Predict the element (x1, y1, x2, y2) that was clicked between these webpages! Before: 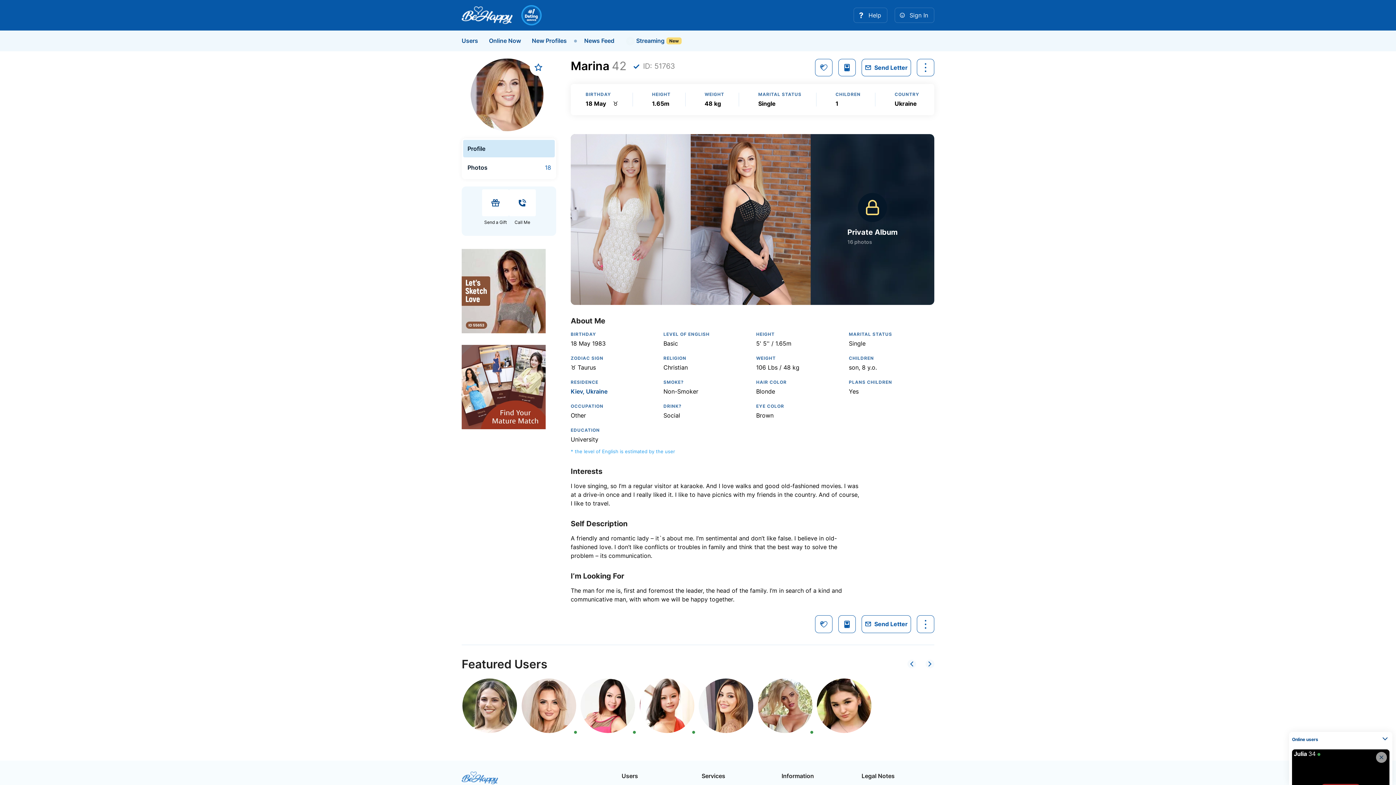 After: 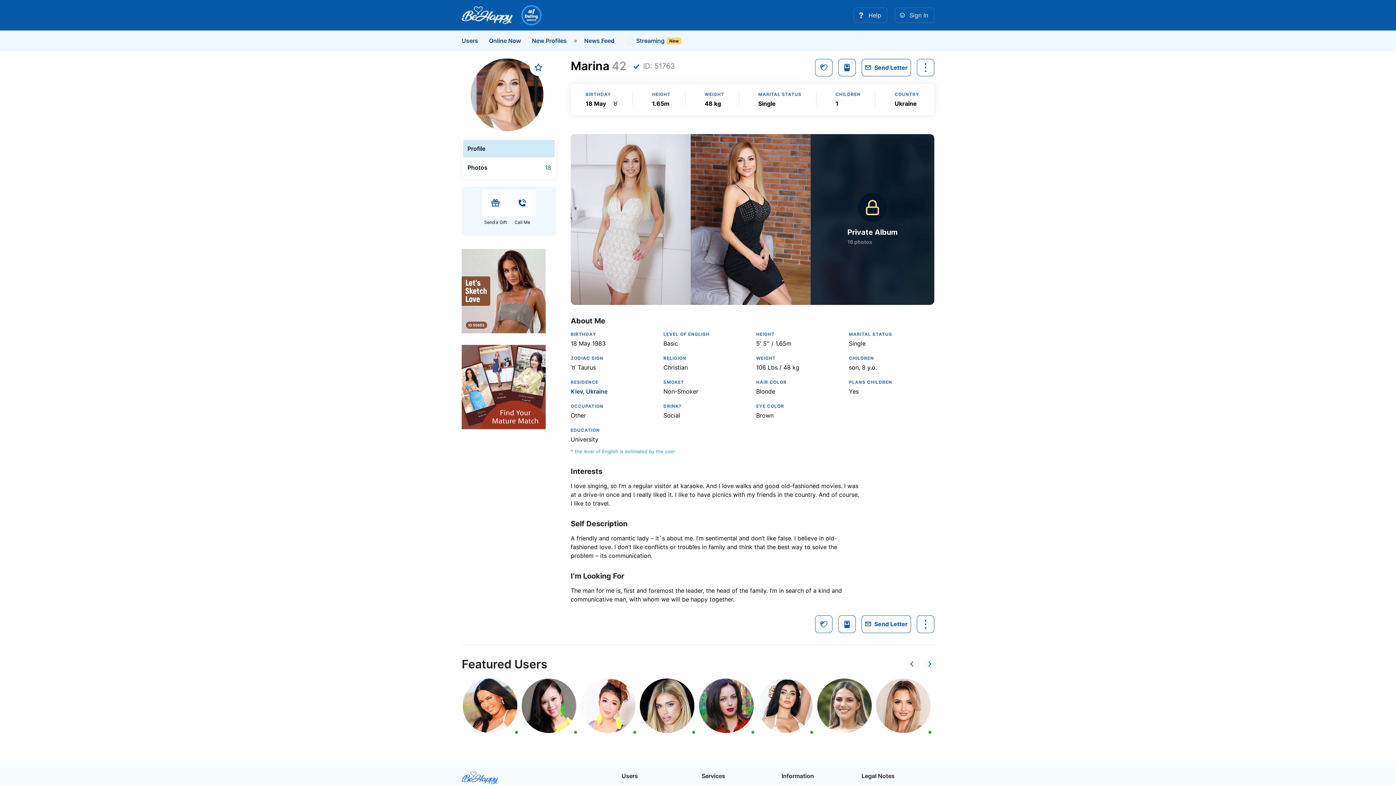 Action: bbox: (529, 58, 547, 76)